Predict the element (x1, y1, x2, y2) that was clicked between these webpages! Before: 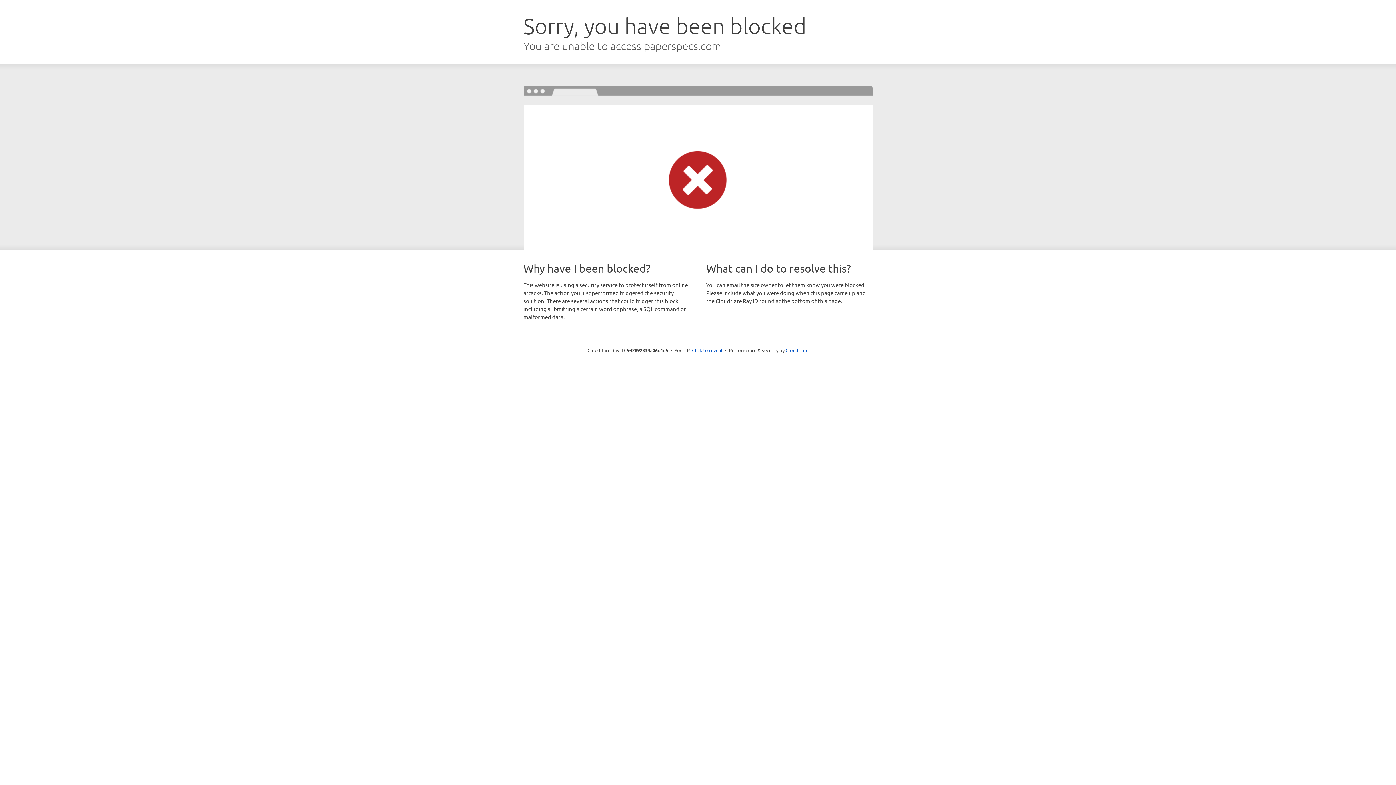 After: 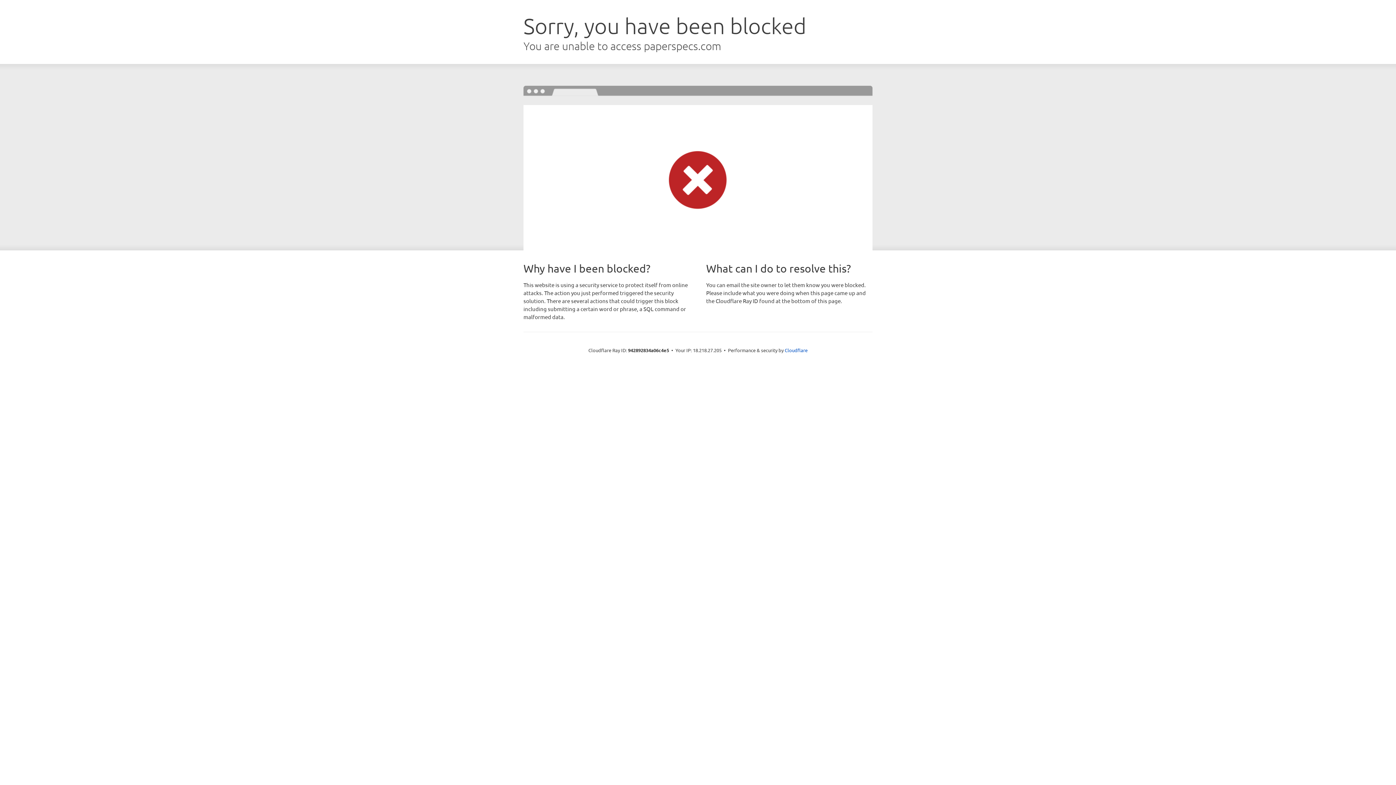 Action: bbox: (692, 346, 722, 353) label: Click to reveal